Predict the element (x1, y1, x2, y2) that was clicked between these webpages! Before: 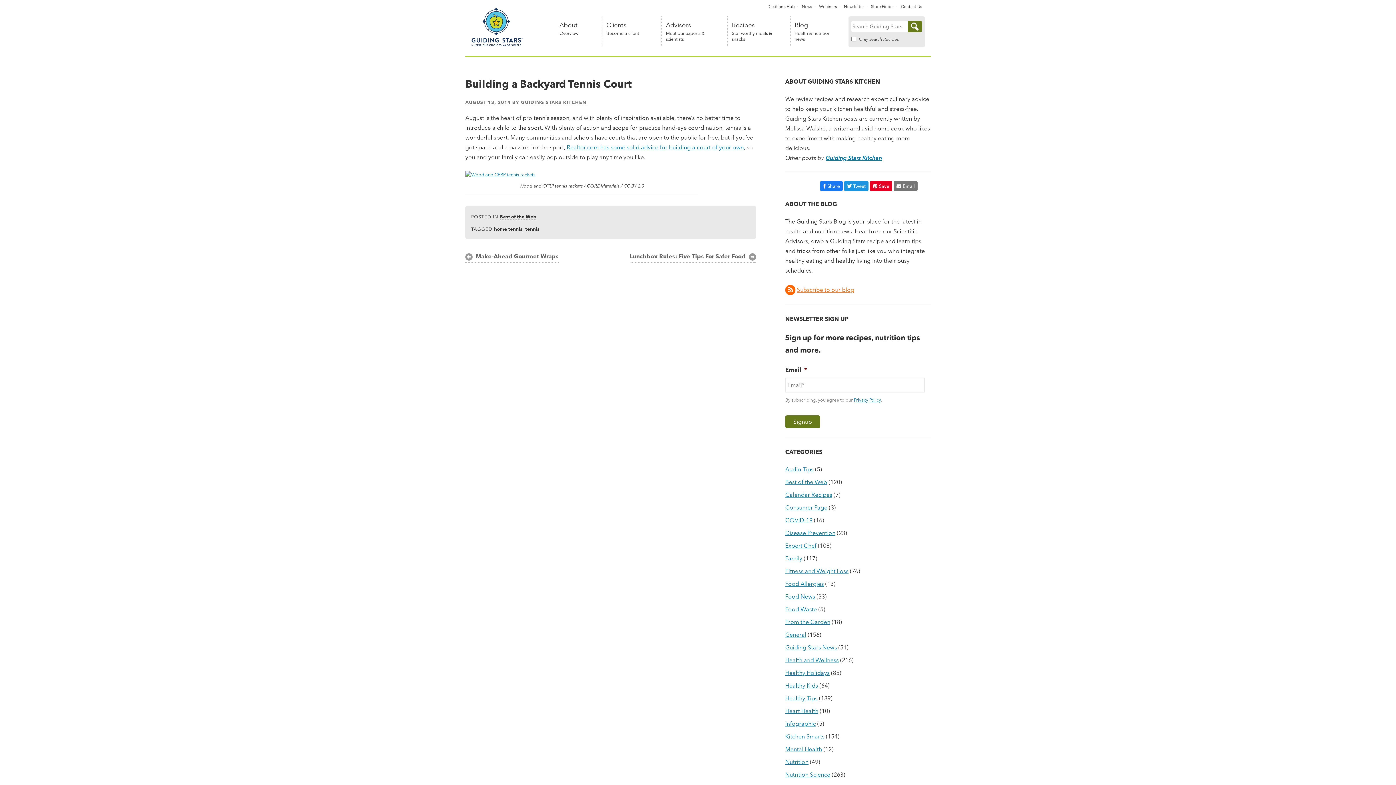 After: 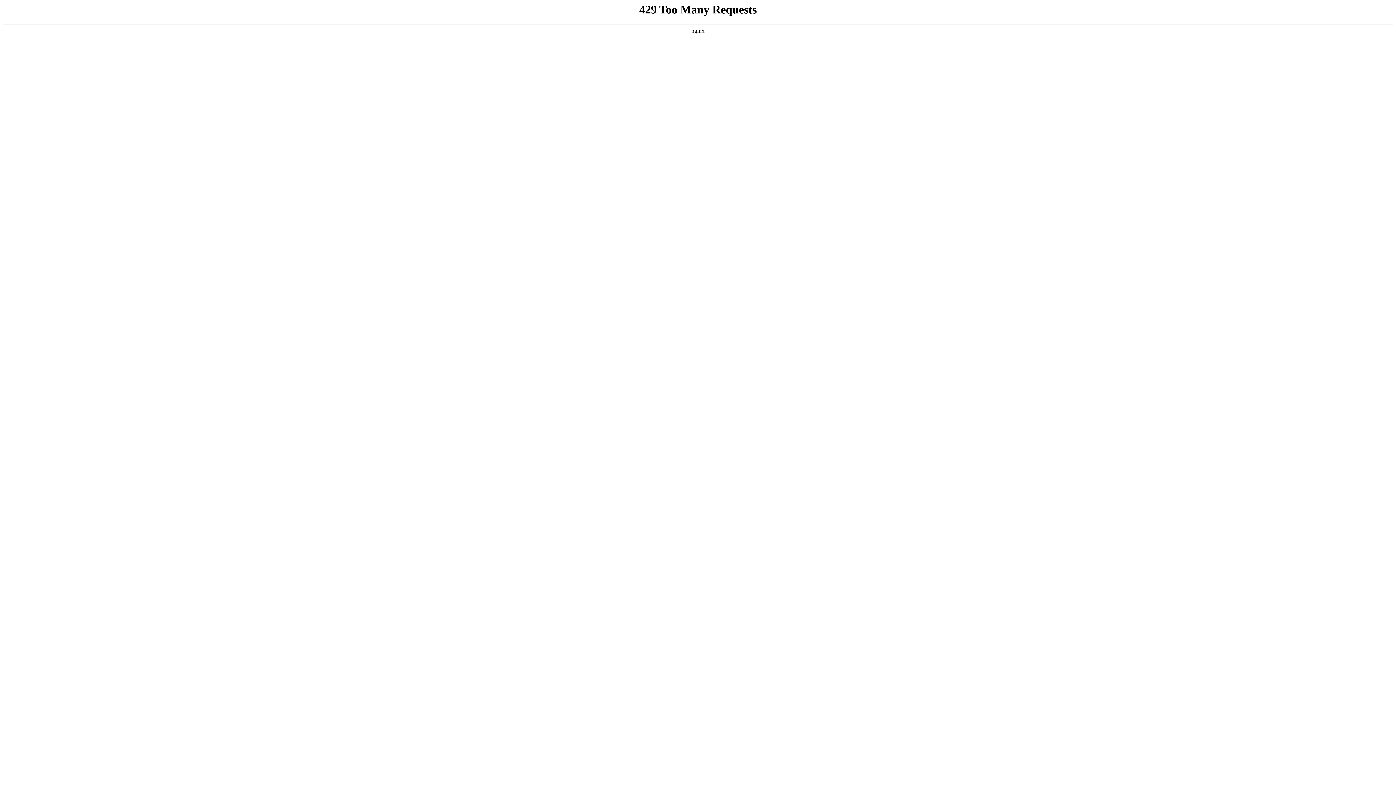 Action: label: Webinars bbox: (819, 3, 837, 8)